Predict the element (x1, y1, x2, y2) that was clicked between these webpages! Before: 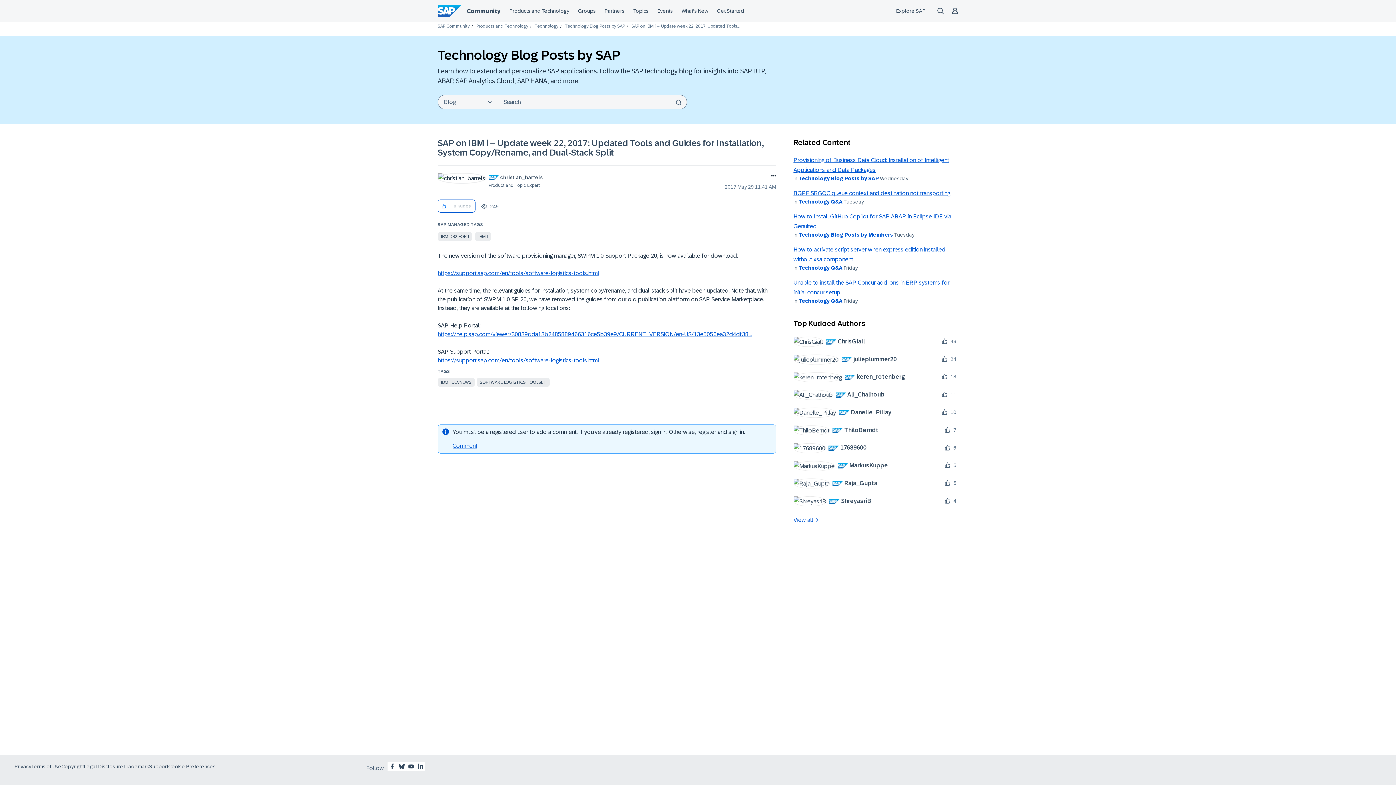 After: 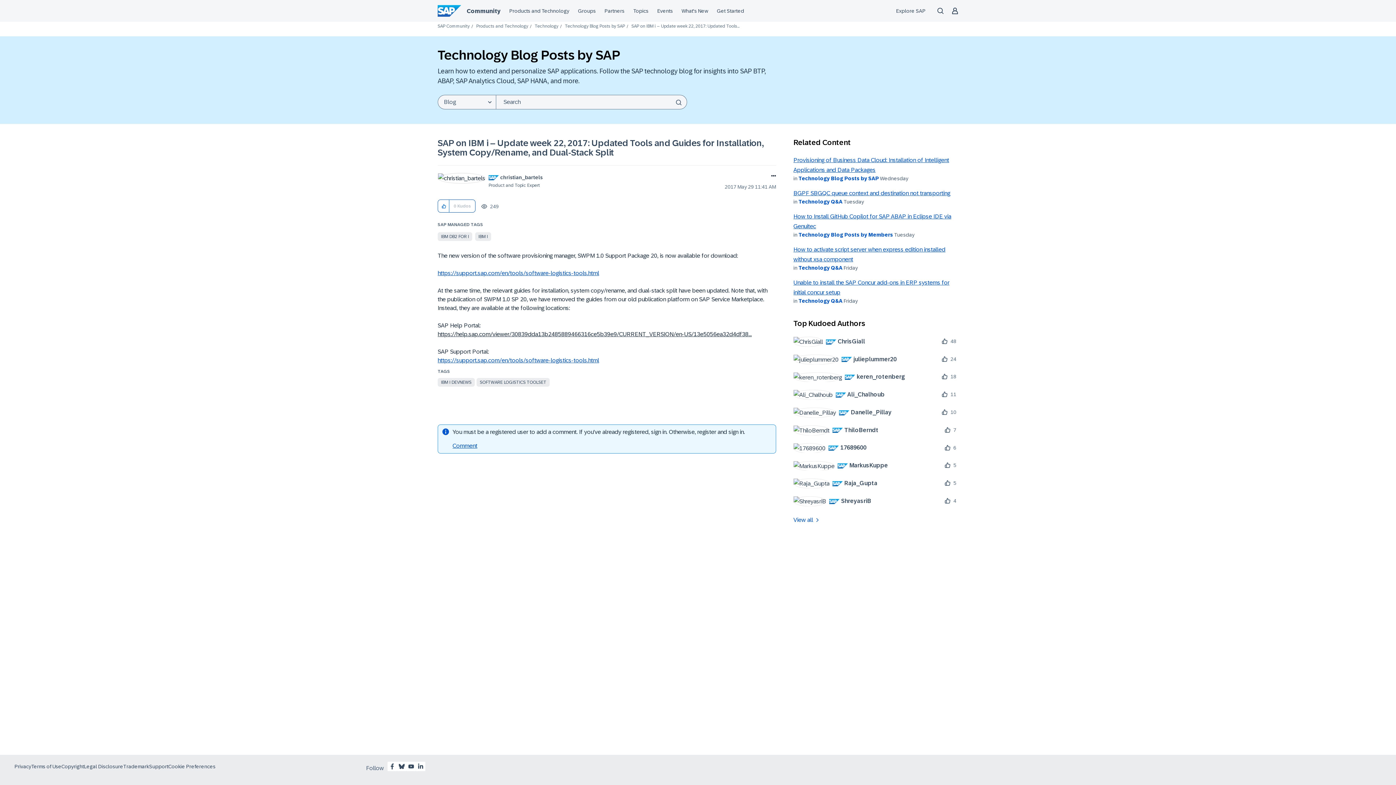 Action: label: https://help.sap.com/viewer/30839dda13b2485889466316ce5b39e9/CURRENT_VERSION/en-US/13e5056ea32d4df38... bbox: (437, 331, 752, 337)